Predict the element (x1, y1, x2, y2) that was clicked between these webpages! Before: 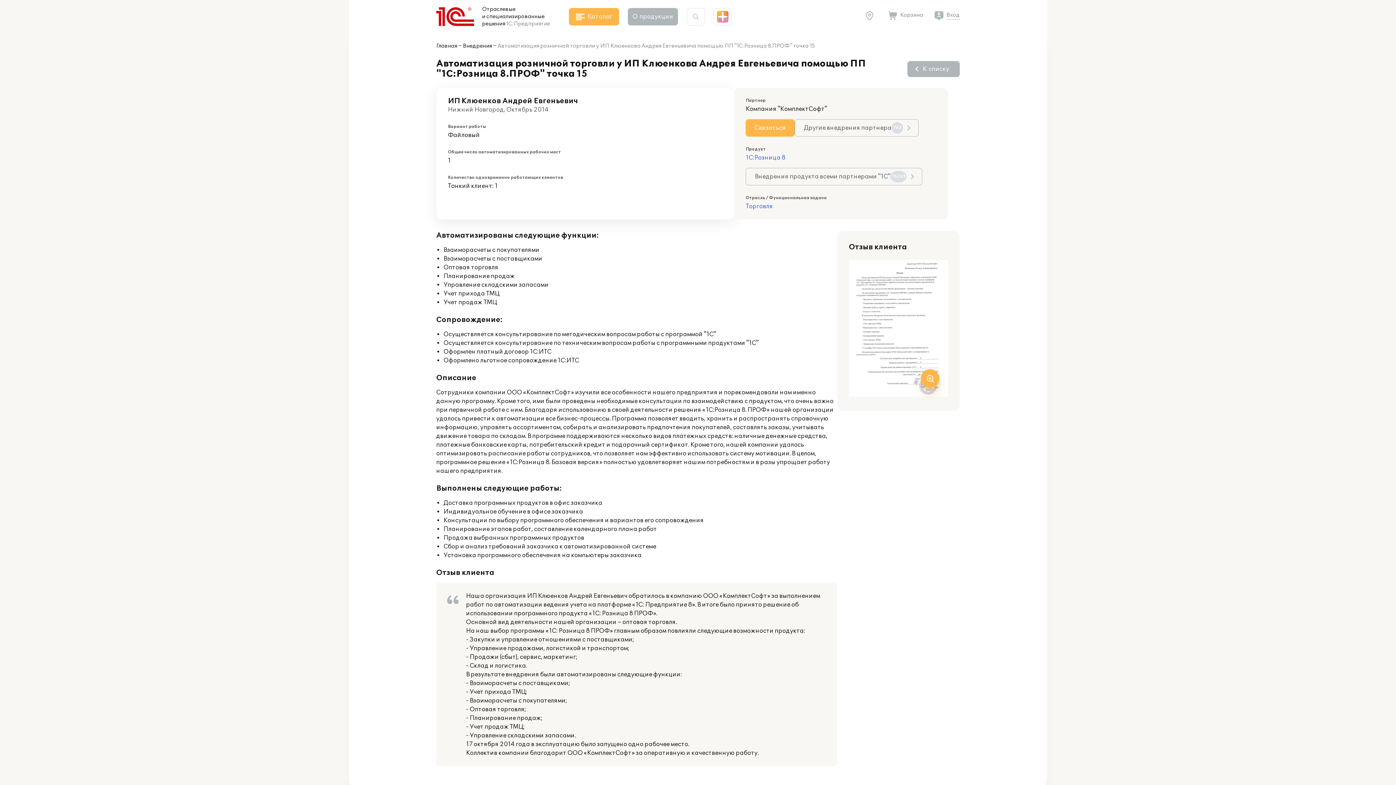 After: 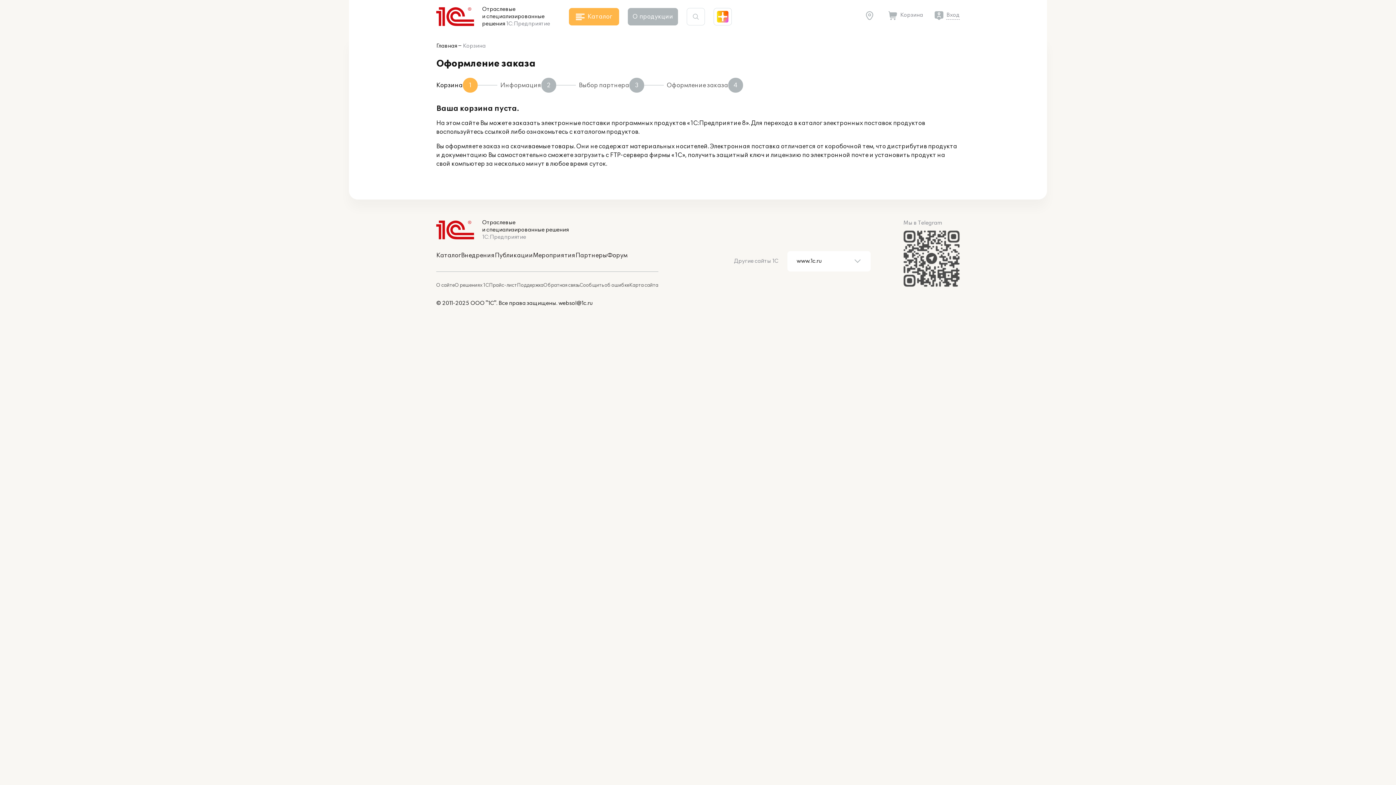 Action: label: Корзина bbox: (888, 11, 923, 19)